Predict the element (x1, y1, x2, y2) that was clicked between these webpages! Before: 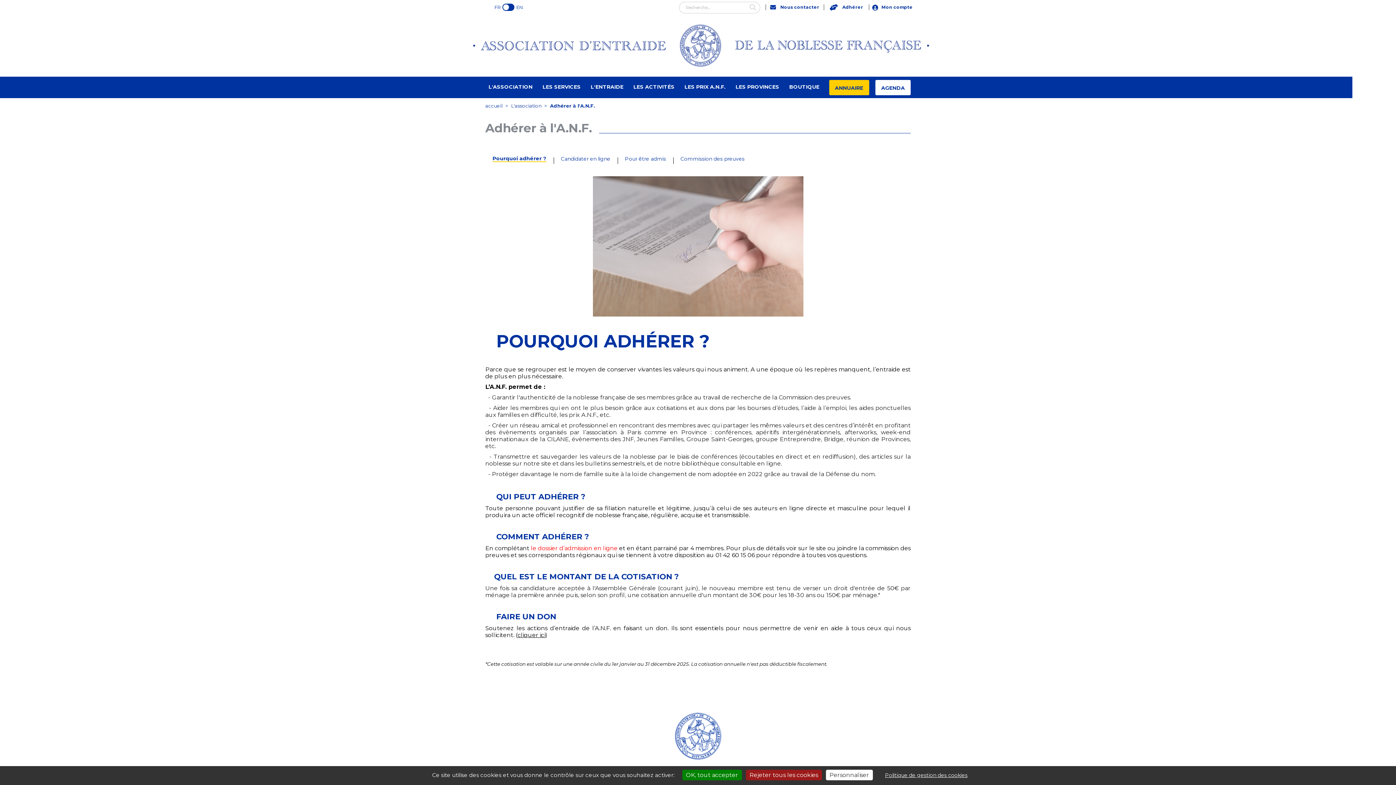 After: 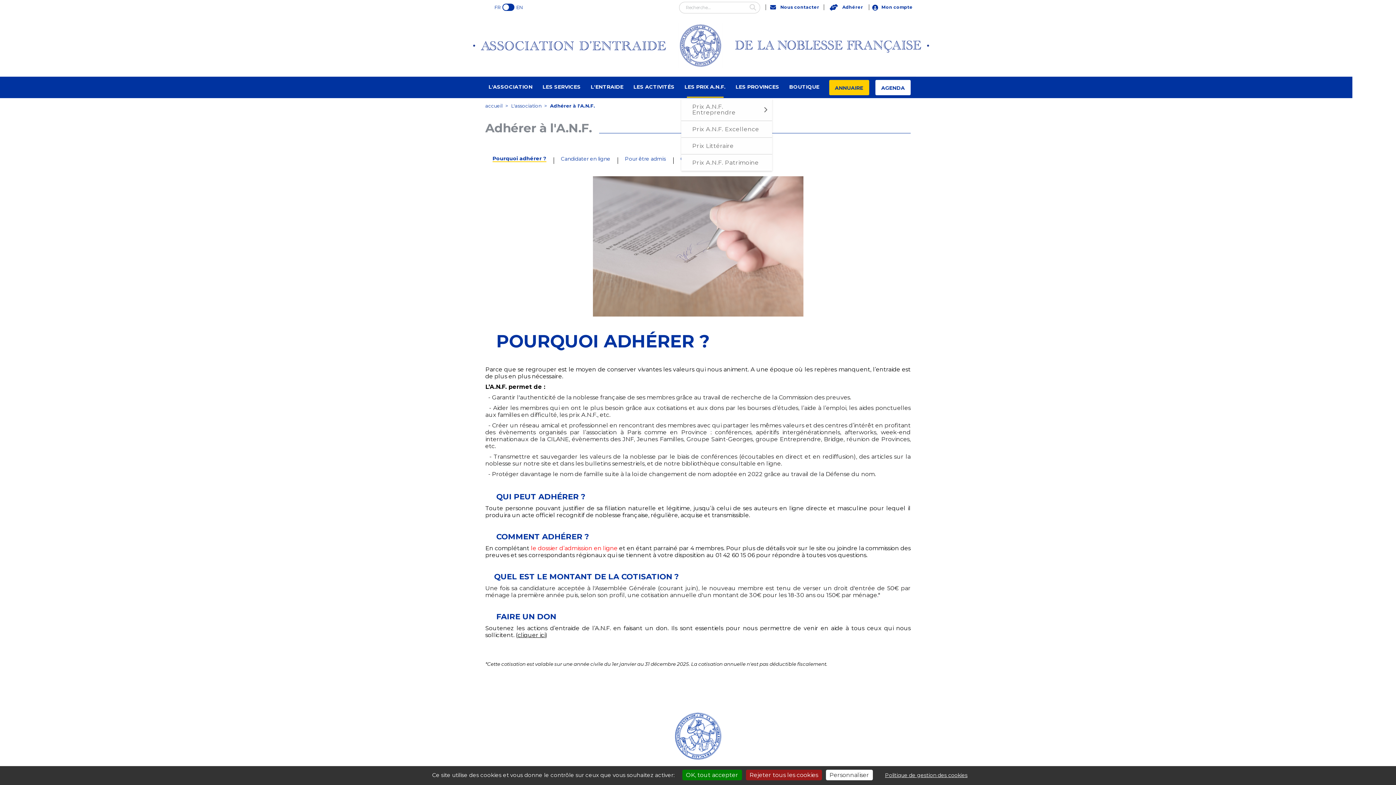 Action: bbox: (681, 76, 729, 98) label: LES PRIX A.N.F.